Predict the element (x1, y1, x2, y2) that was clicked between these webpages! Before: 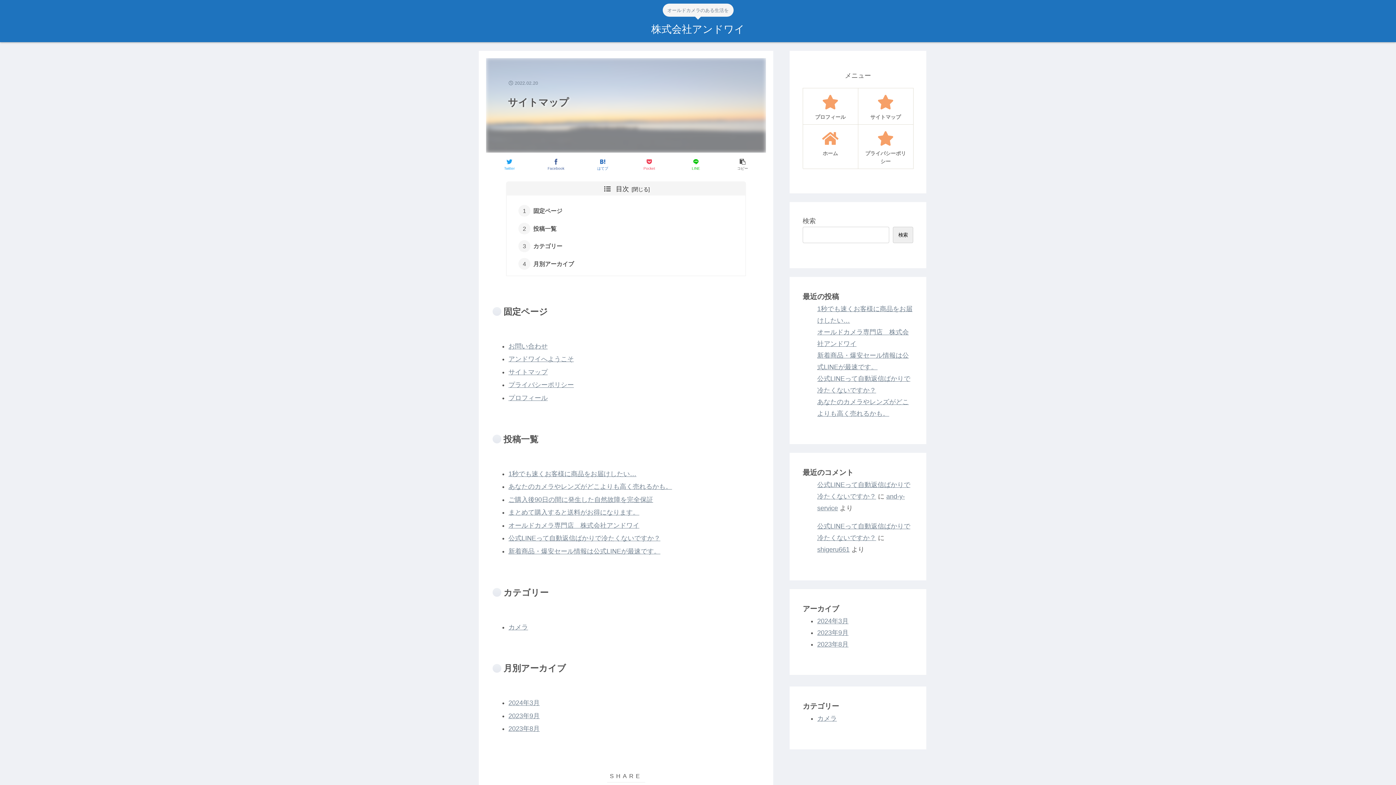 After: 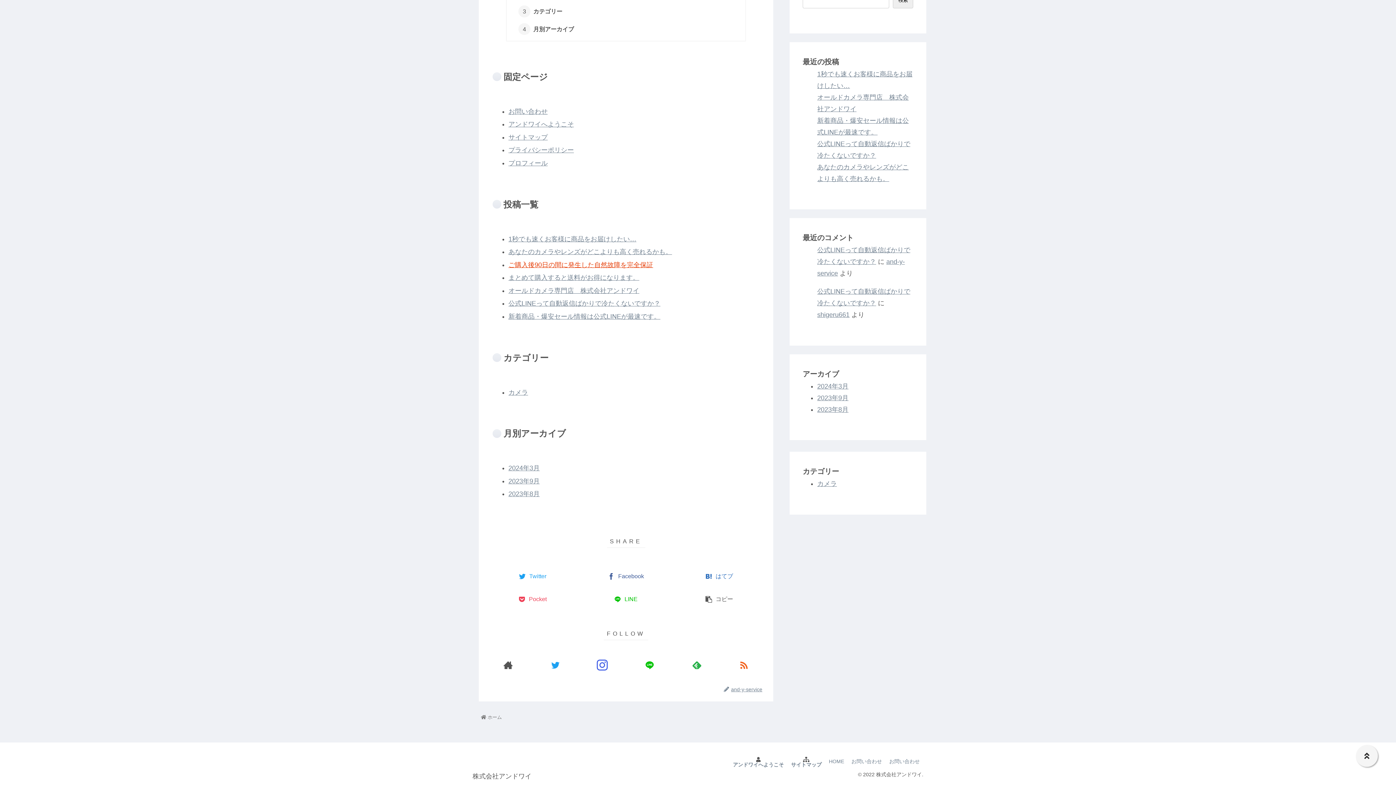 Action: label: 月別アーカイブ bbox: (533, 260, 574, 267)